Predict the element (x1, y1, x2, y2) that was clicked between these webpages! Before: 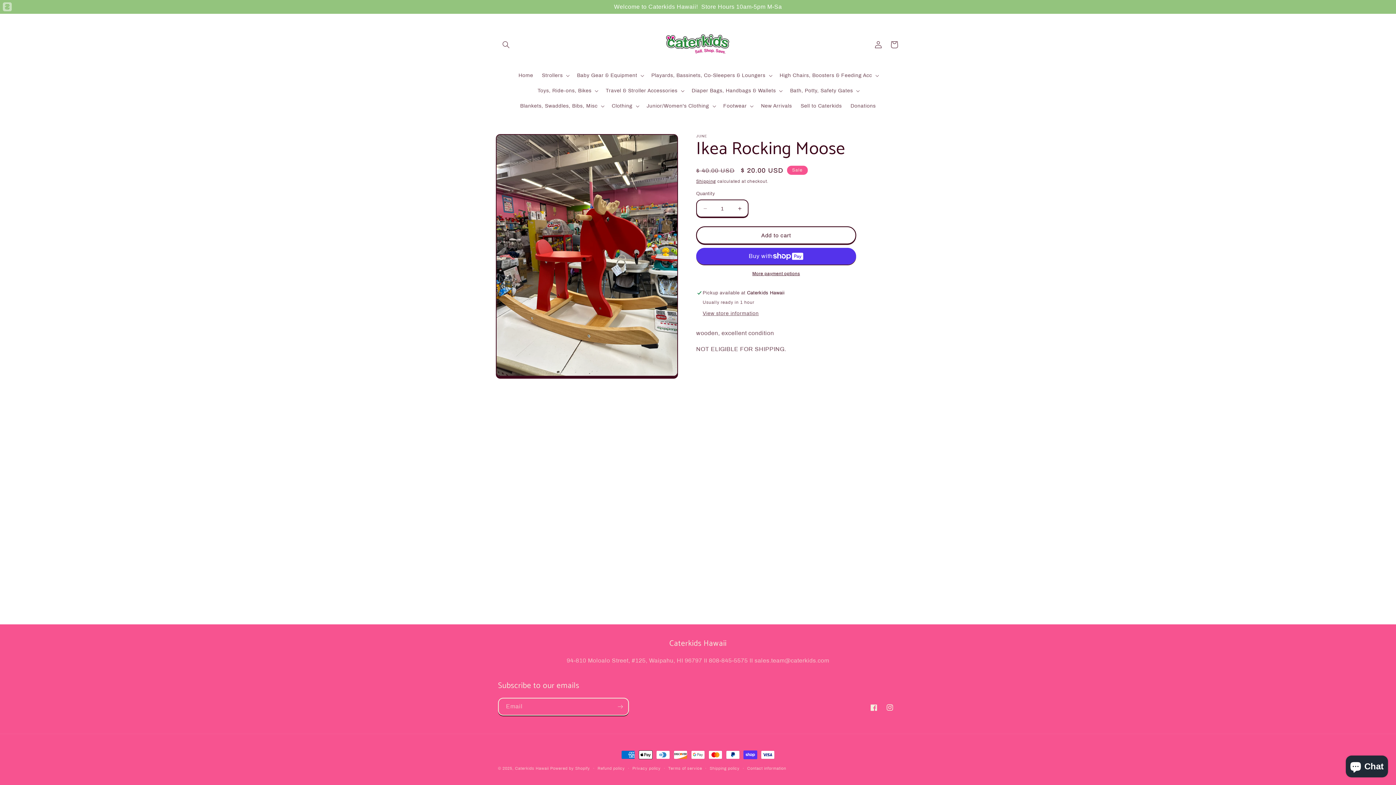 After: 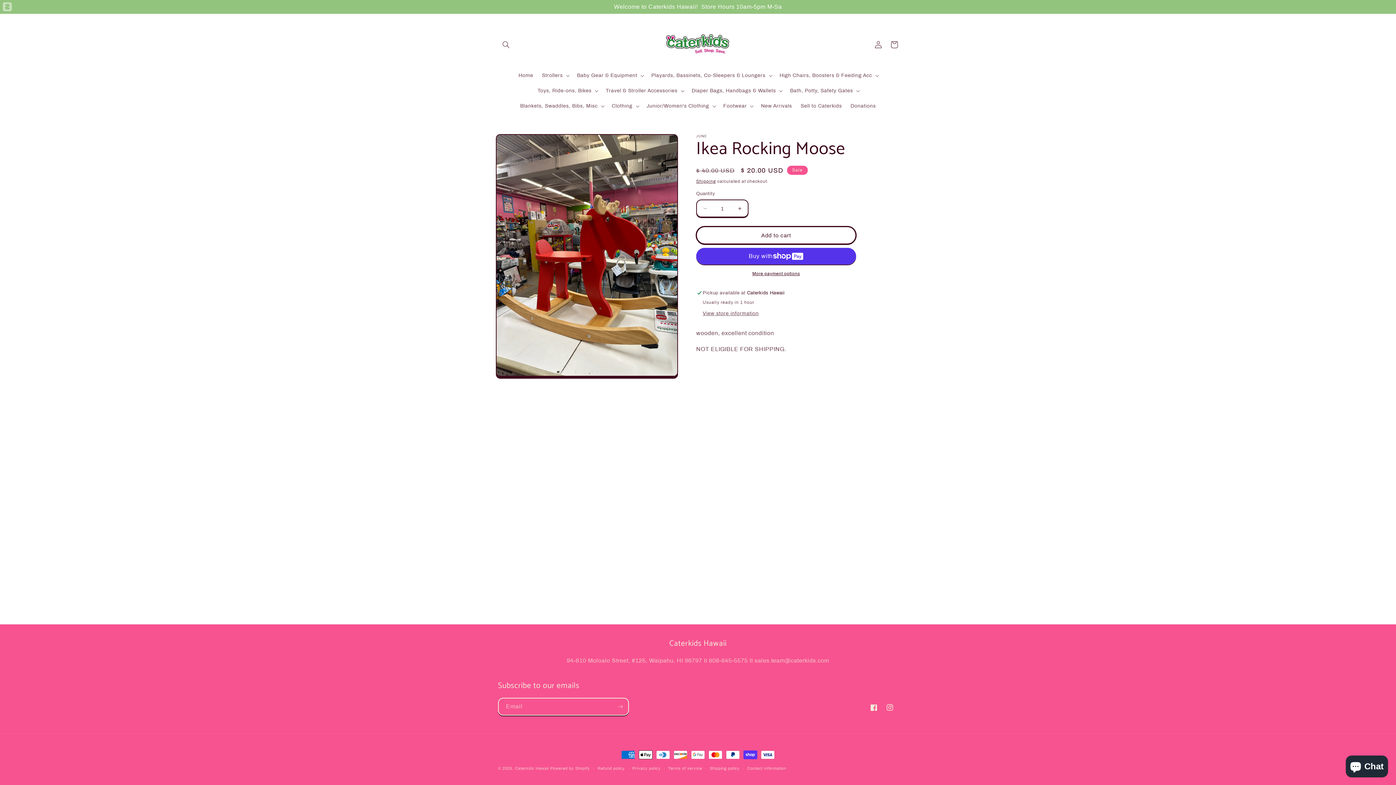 Action: bbox: (696, 226, 856, 244) label: Add to cart